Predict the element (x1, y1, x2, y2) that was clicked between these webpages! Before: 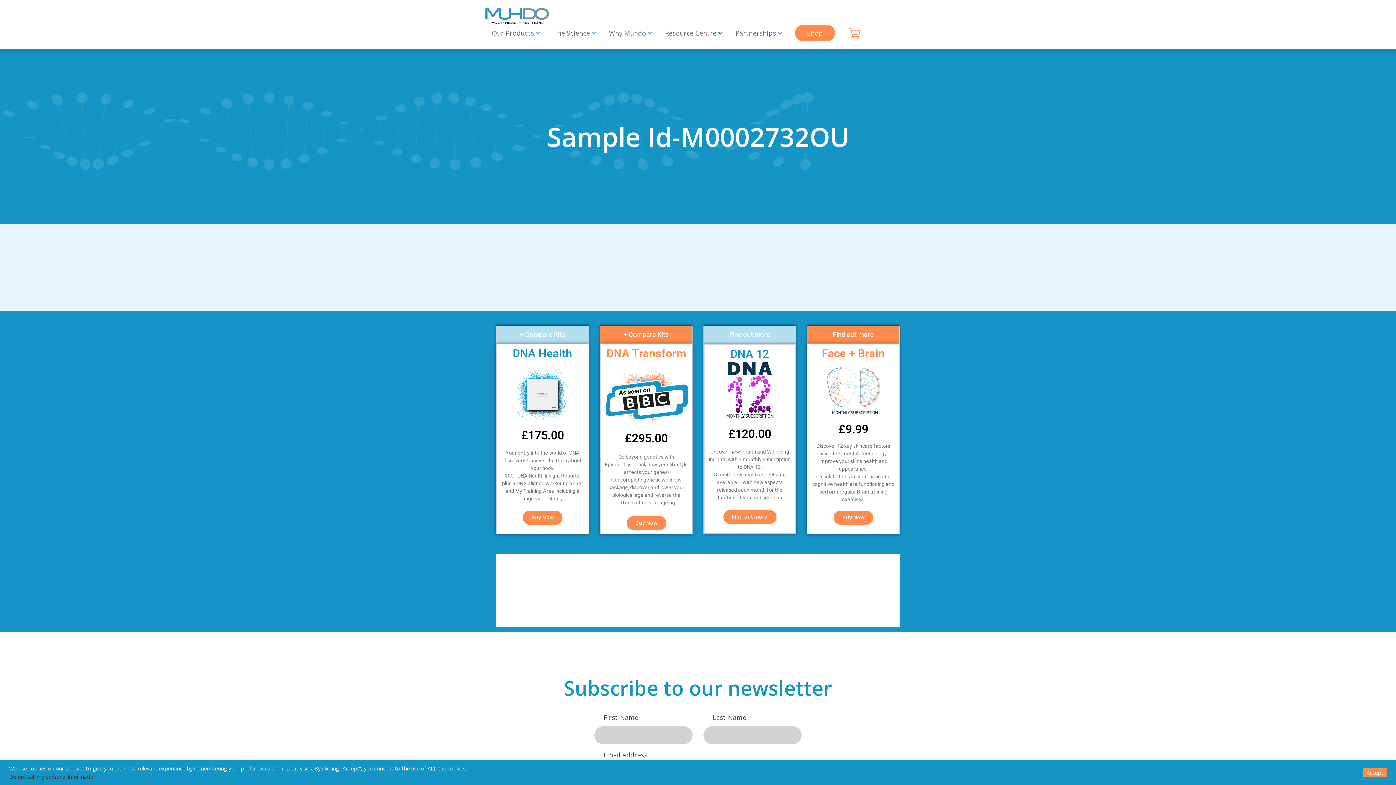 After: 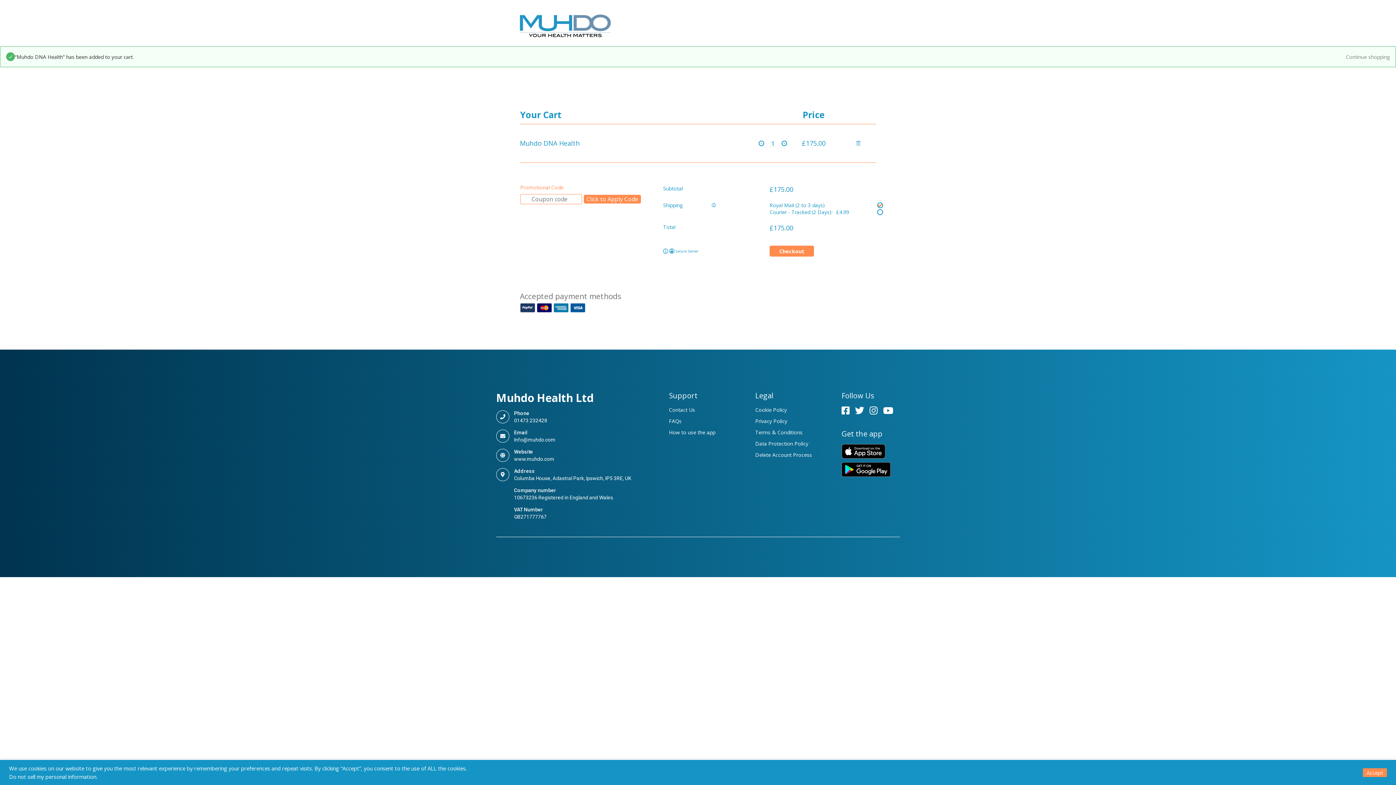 Action: bbox: (522, 511, 562, 525) label: Buy Now